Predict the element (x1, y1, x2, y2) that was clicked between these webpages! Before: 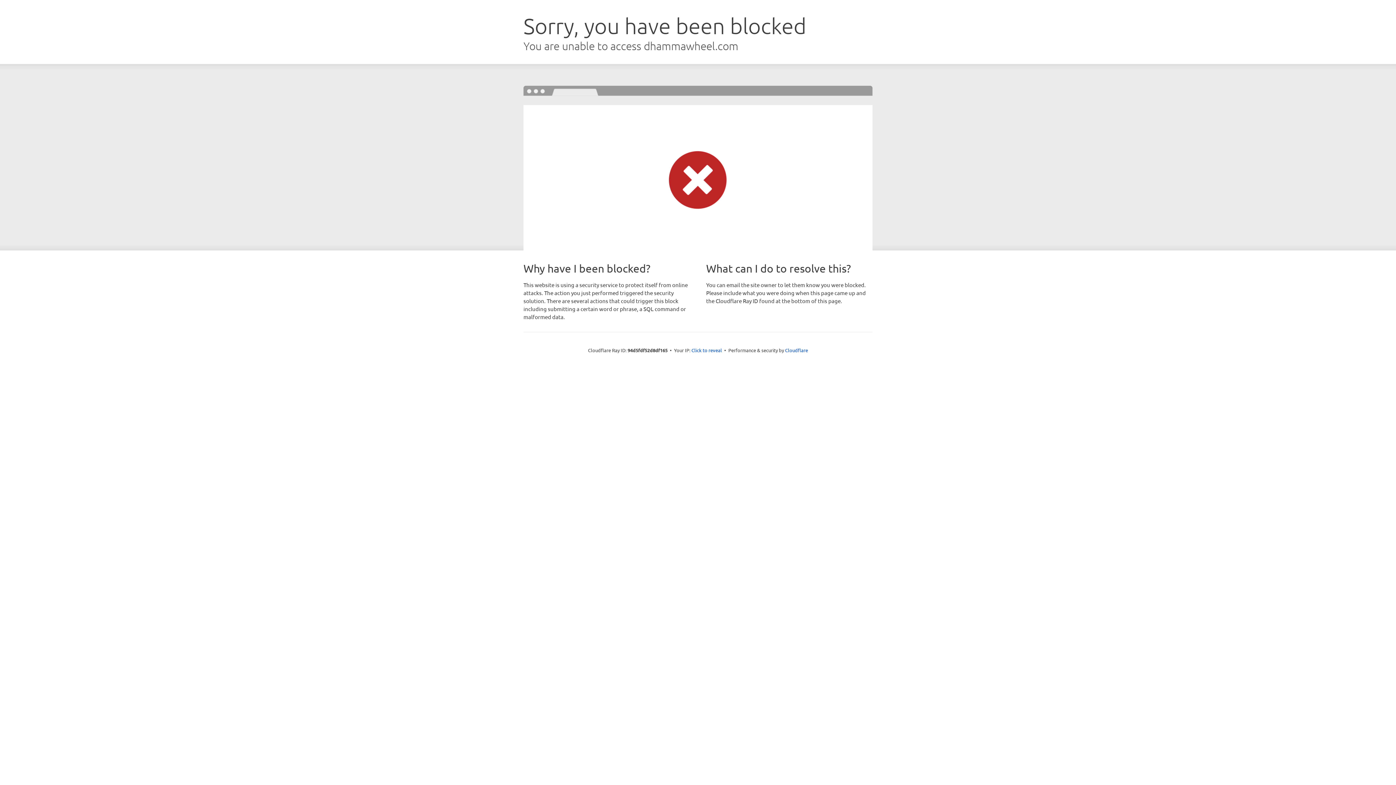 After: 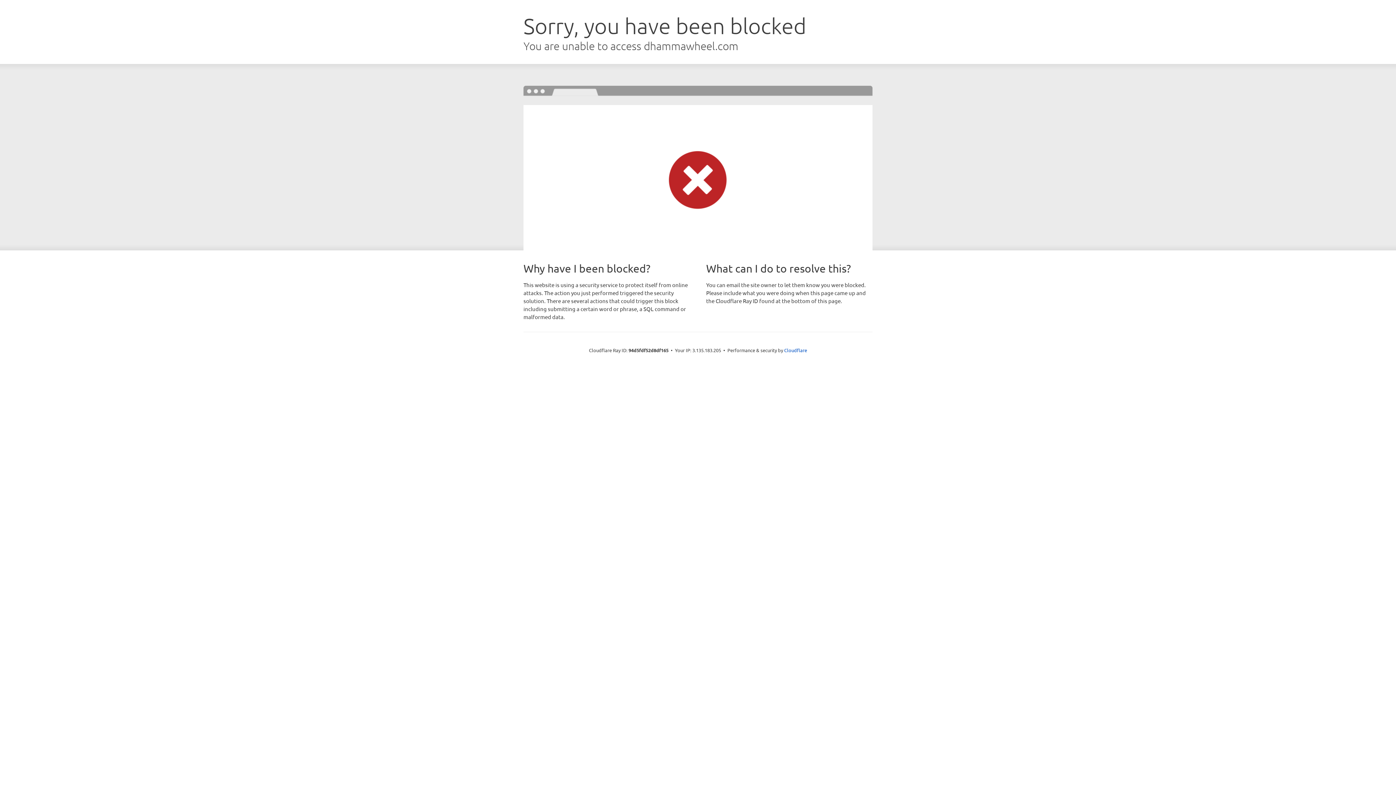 Action: label: Click to reveal bbox: (691, 346, 722, 353)